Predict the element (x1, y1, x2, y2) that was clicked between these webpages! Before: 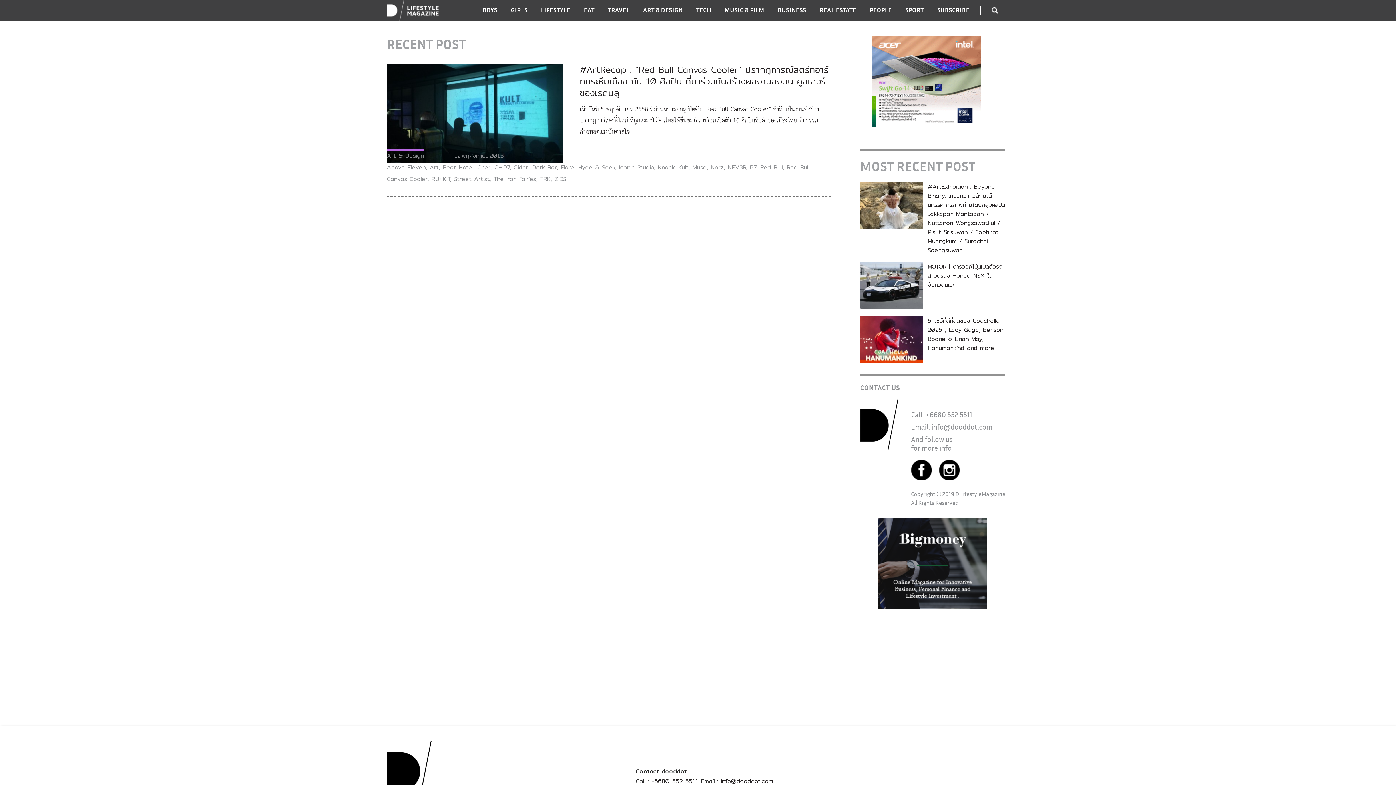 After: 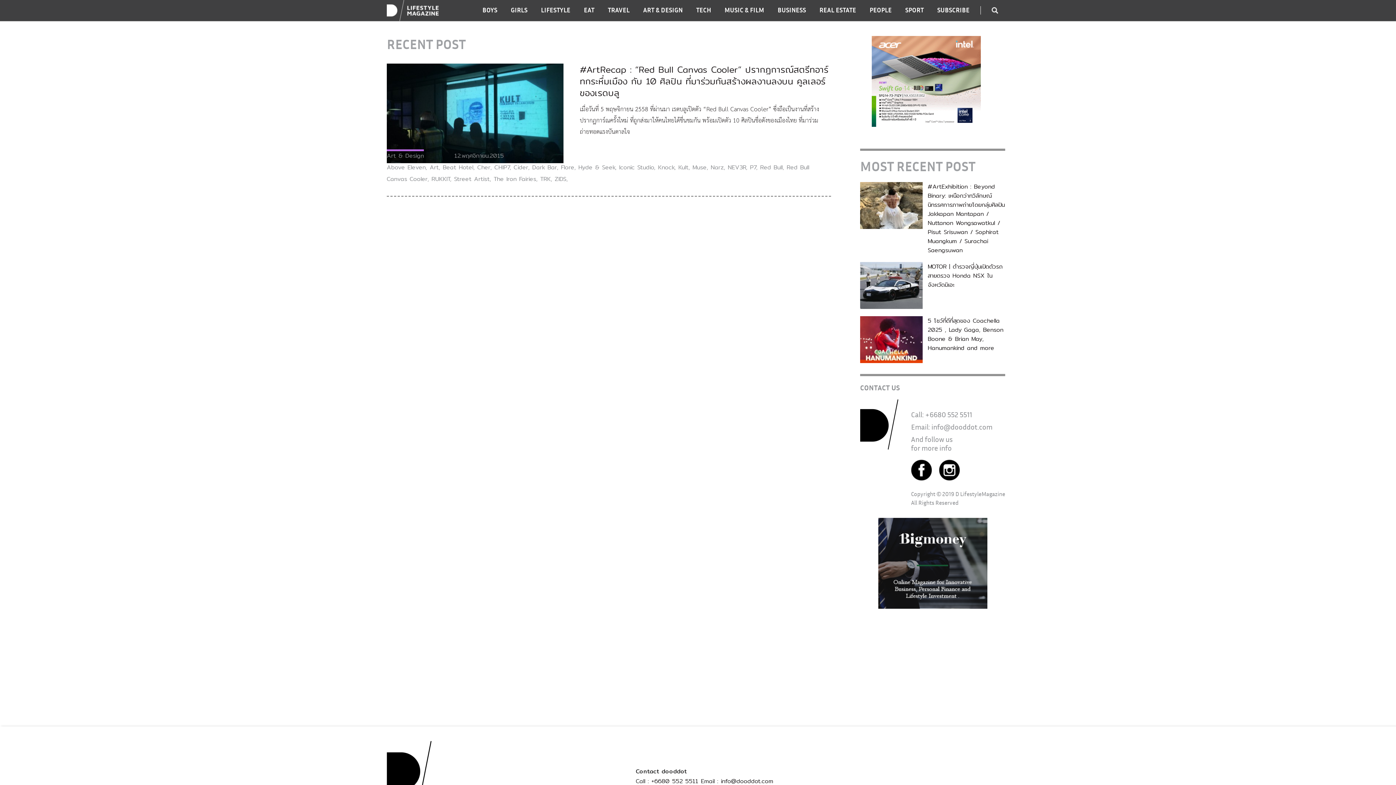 Action: bbox: (925, 410, 972, 419) label: +6680 552 5511